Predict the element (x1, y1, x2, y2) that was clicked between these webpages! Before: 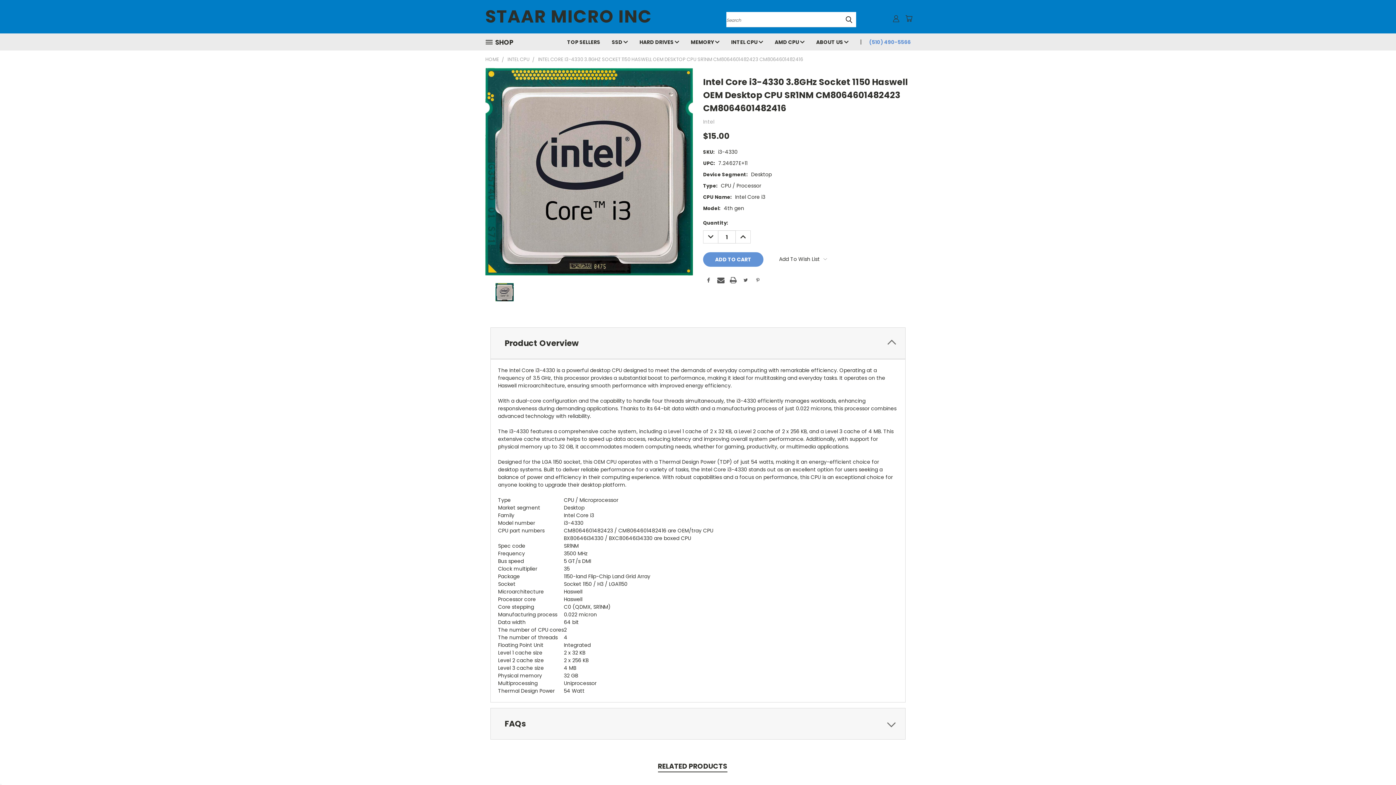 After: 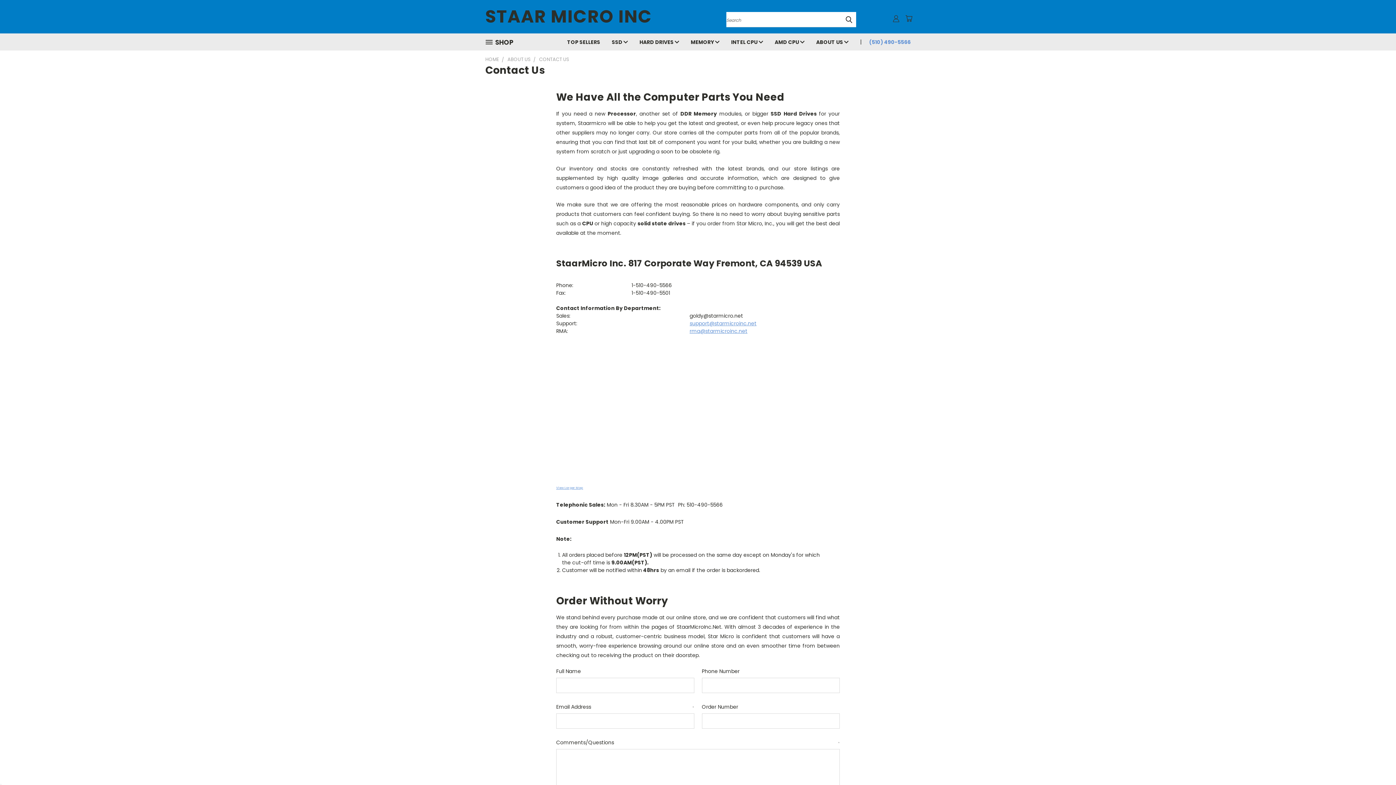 Action: label: ABOUT US  bbox: (810, 33, 854, 49)